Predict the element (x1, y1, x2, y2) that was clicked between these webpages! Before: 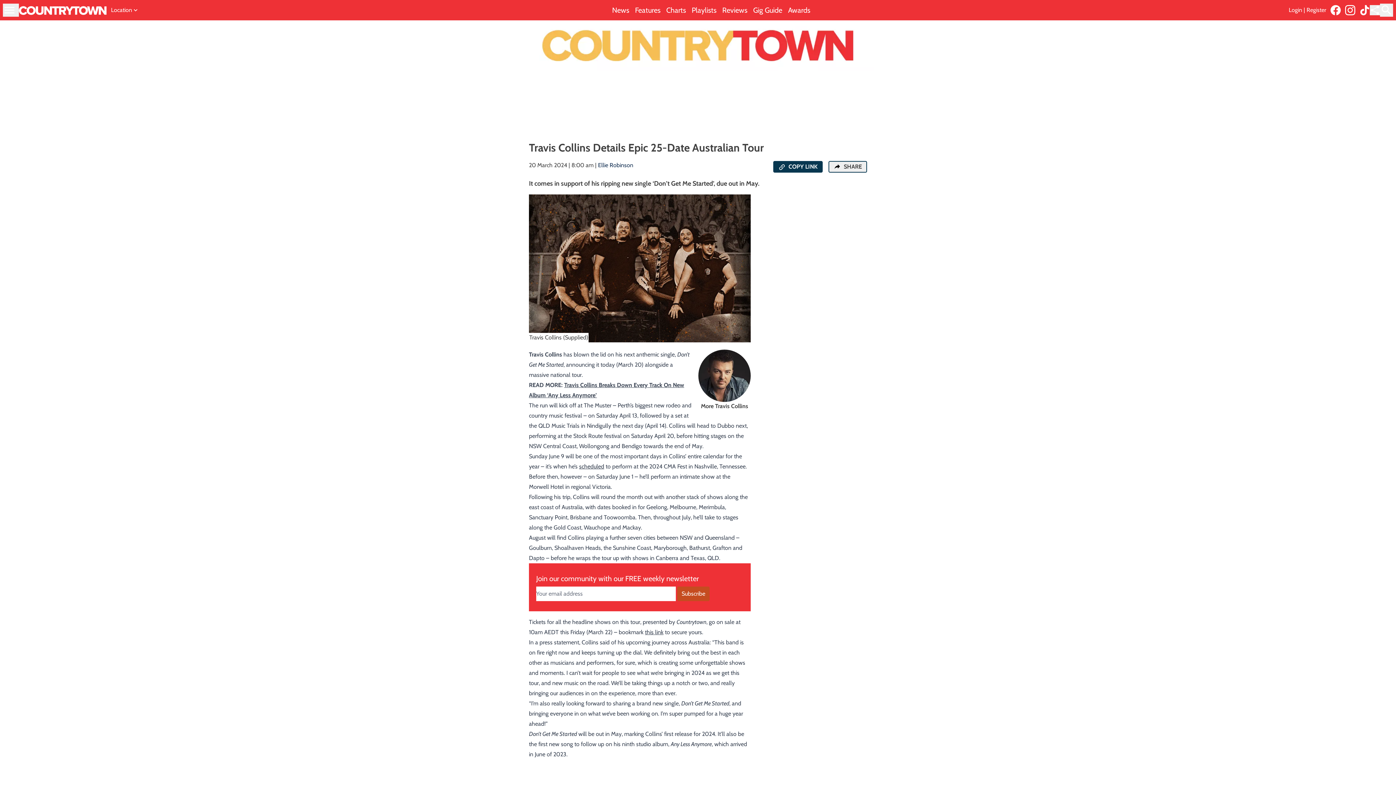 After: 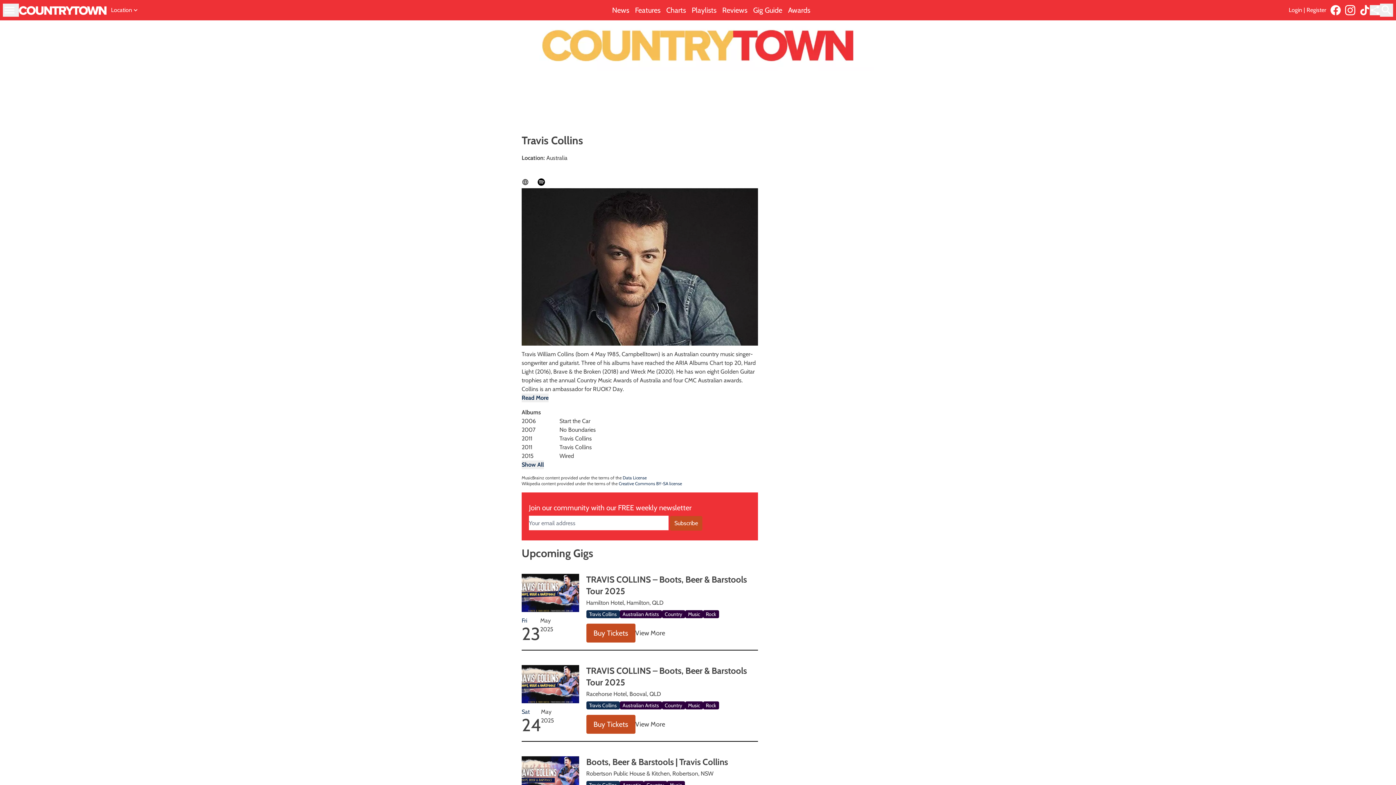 Action: bbox: (698, 349, 750, 410) label: More Travis Collins